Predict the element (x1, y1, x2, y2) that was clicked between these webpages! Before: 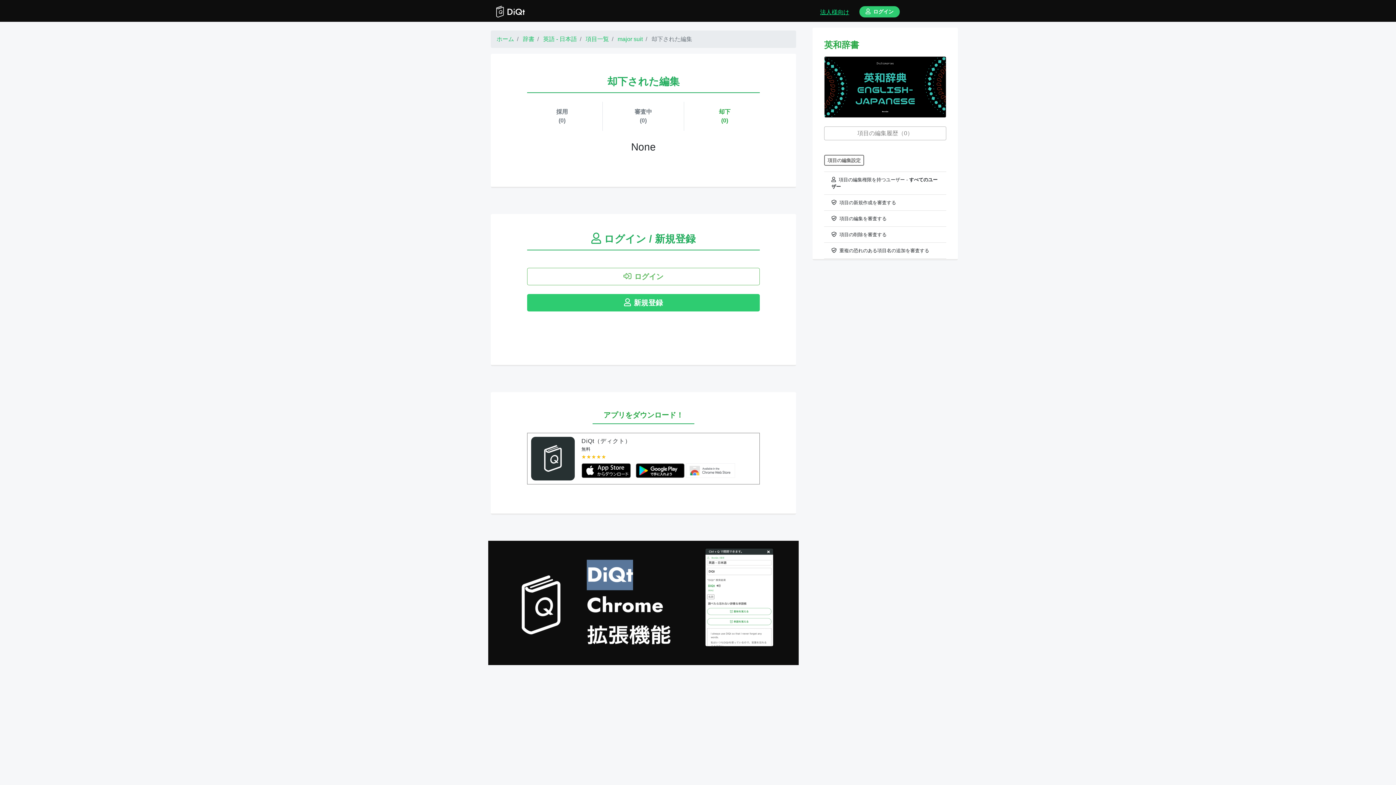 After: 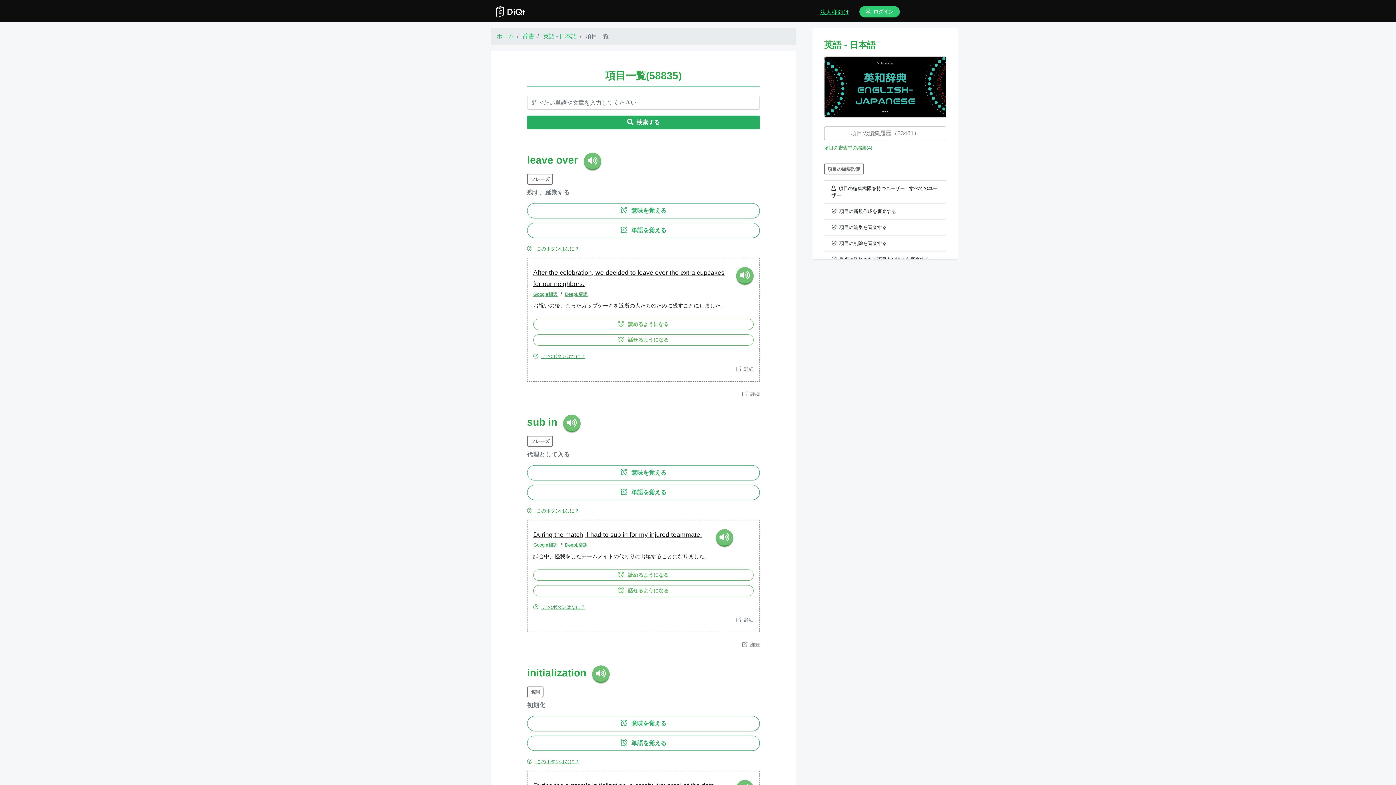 Action: bbox: (585, 36, 609, 42) label: 項目一覧